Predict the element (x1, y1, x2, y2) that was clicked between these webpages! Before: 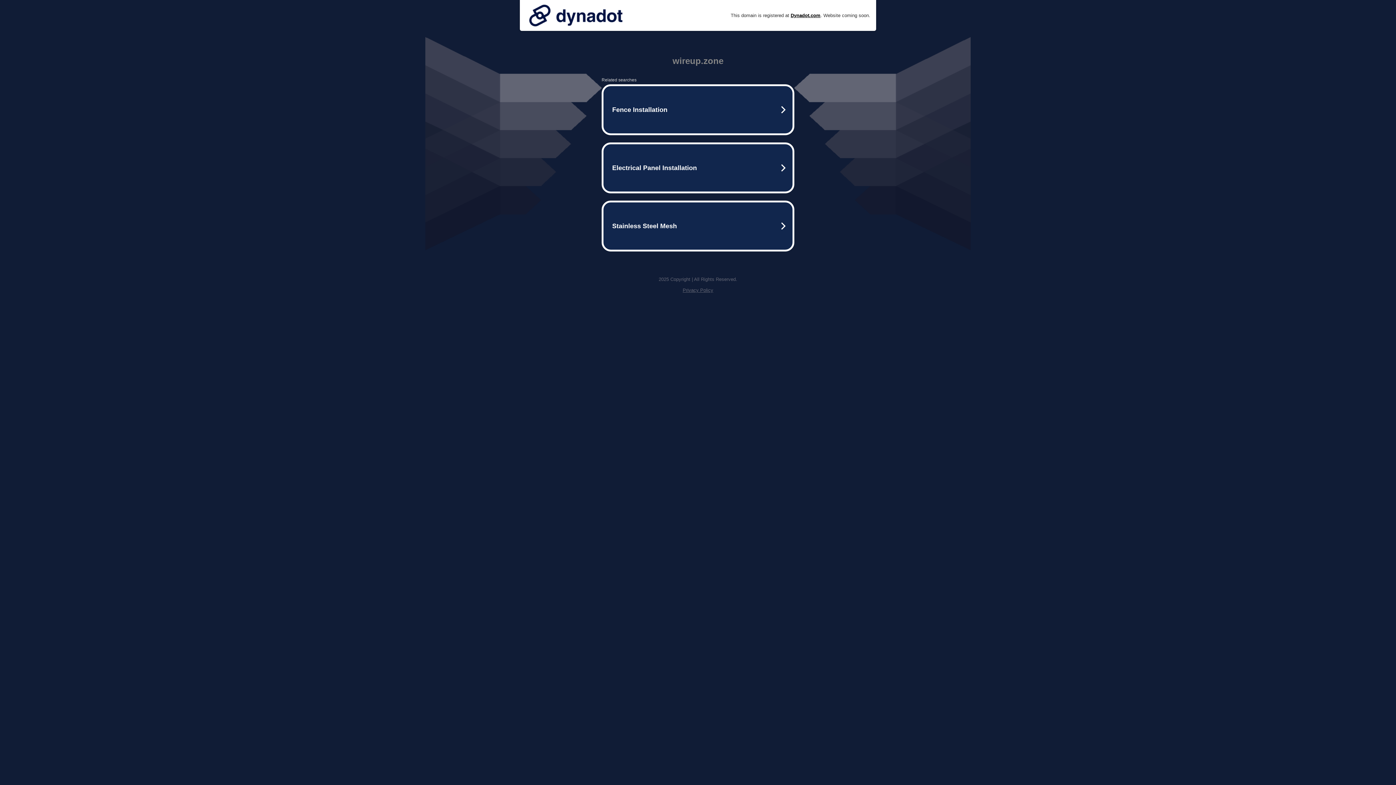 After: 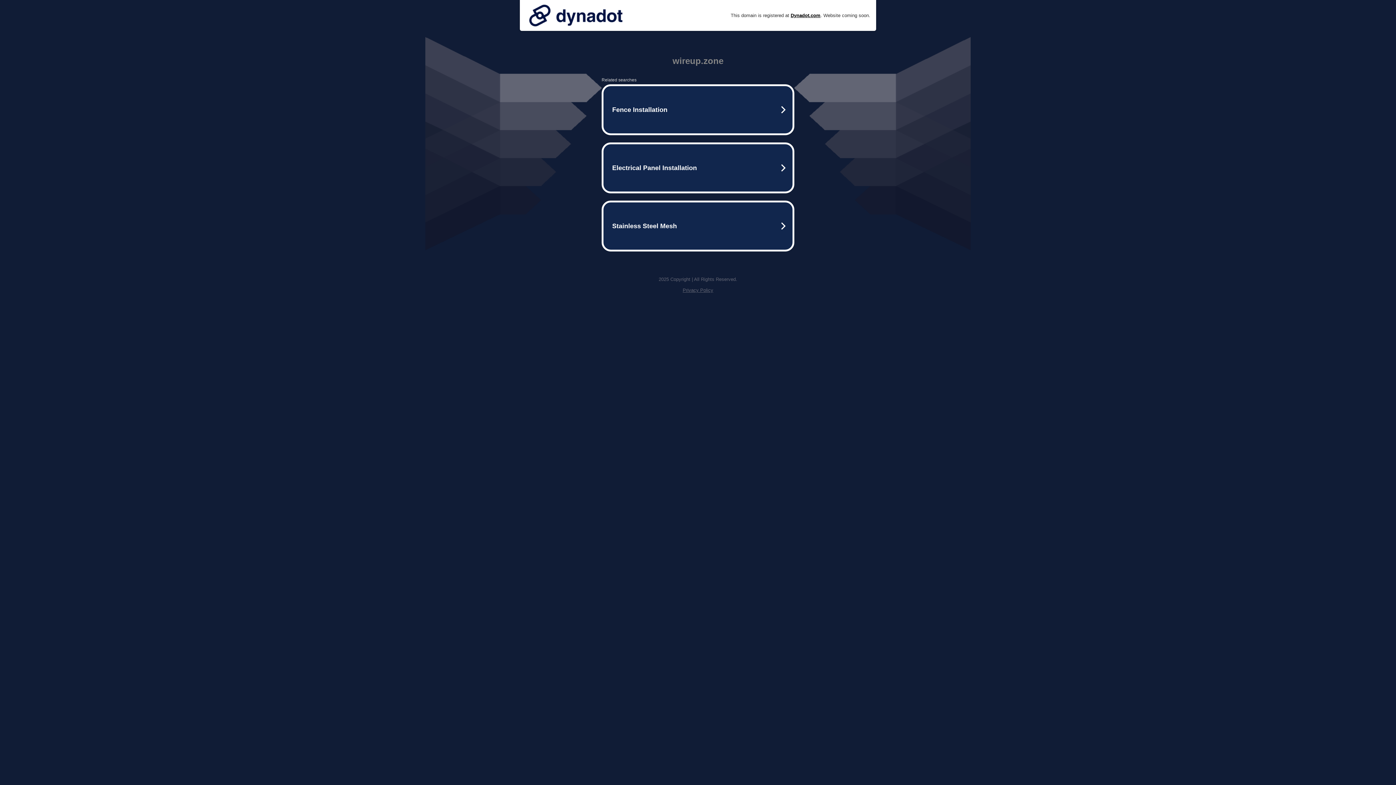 Action: bbox: (682, 287, 713, 293) label: Privacy Policy